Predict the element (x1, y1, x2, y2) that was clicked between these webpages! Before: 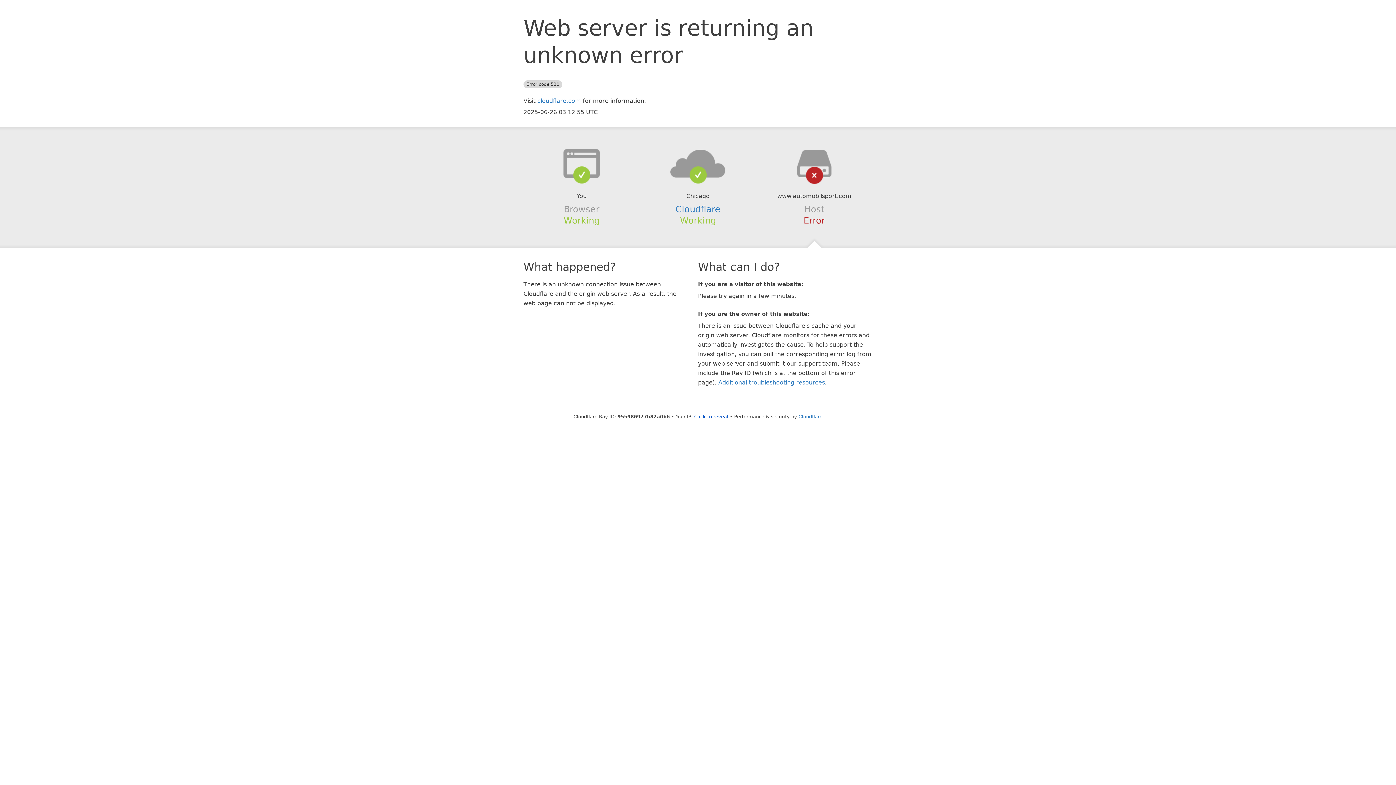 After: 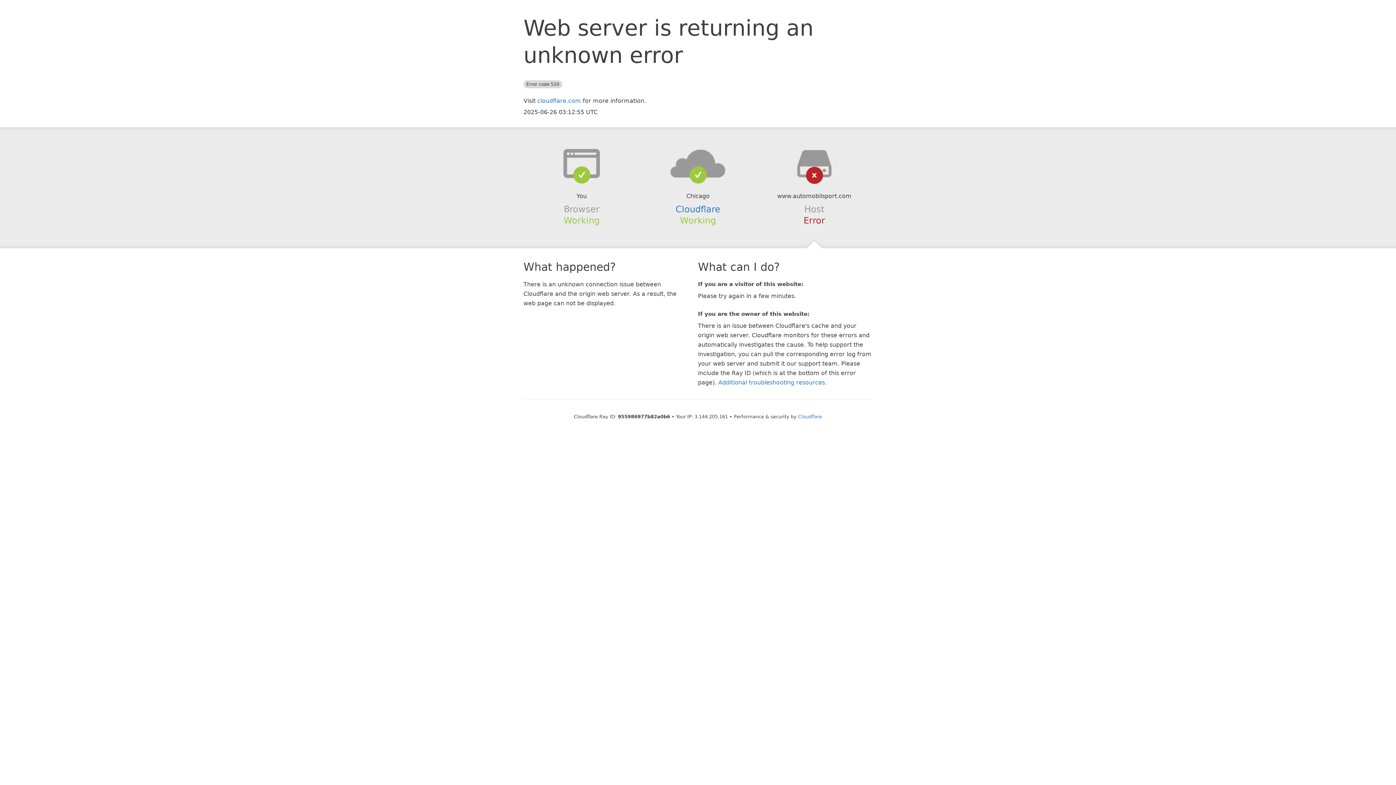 Action: label: Click to reveal bbox: (694, 414, 728, 419)